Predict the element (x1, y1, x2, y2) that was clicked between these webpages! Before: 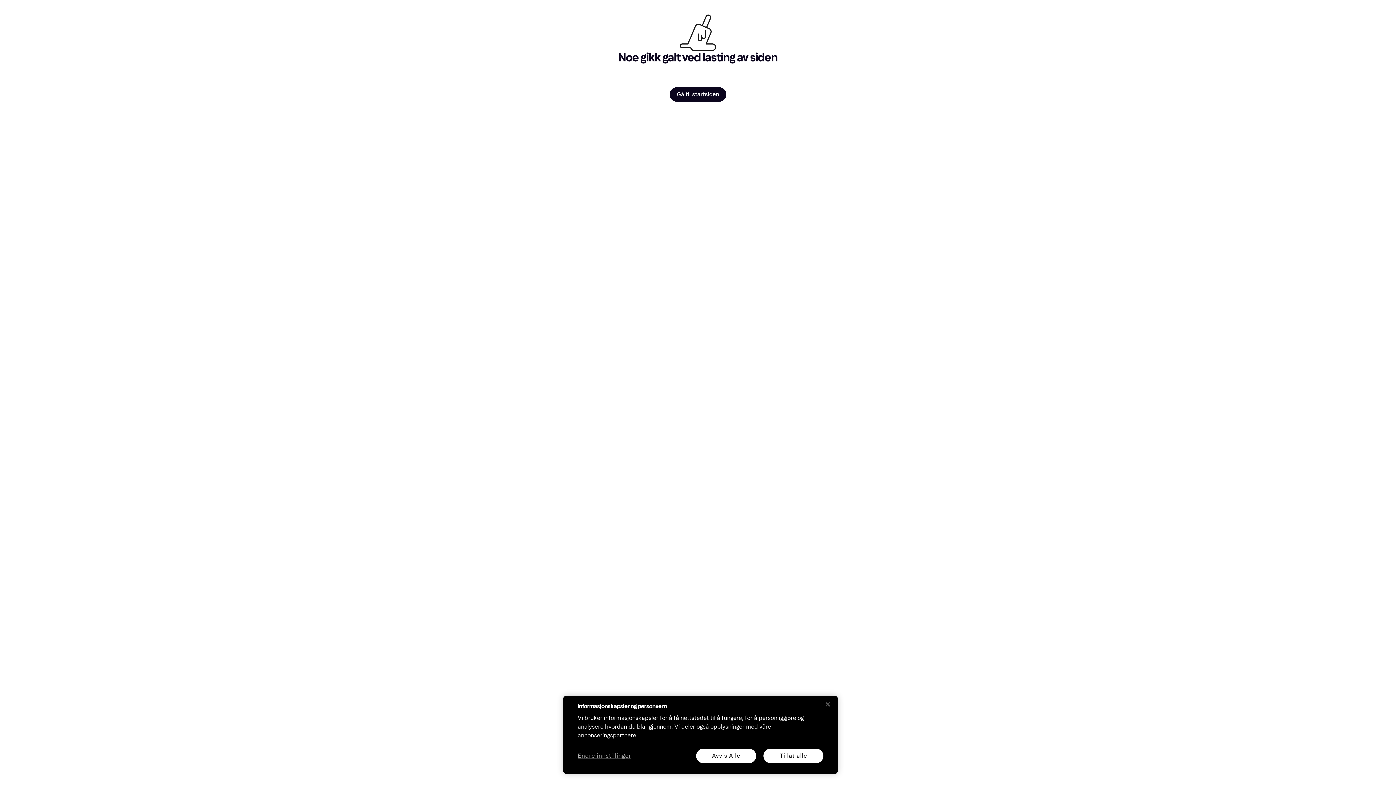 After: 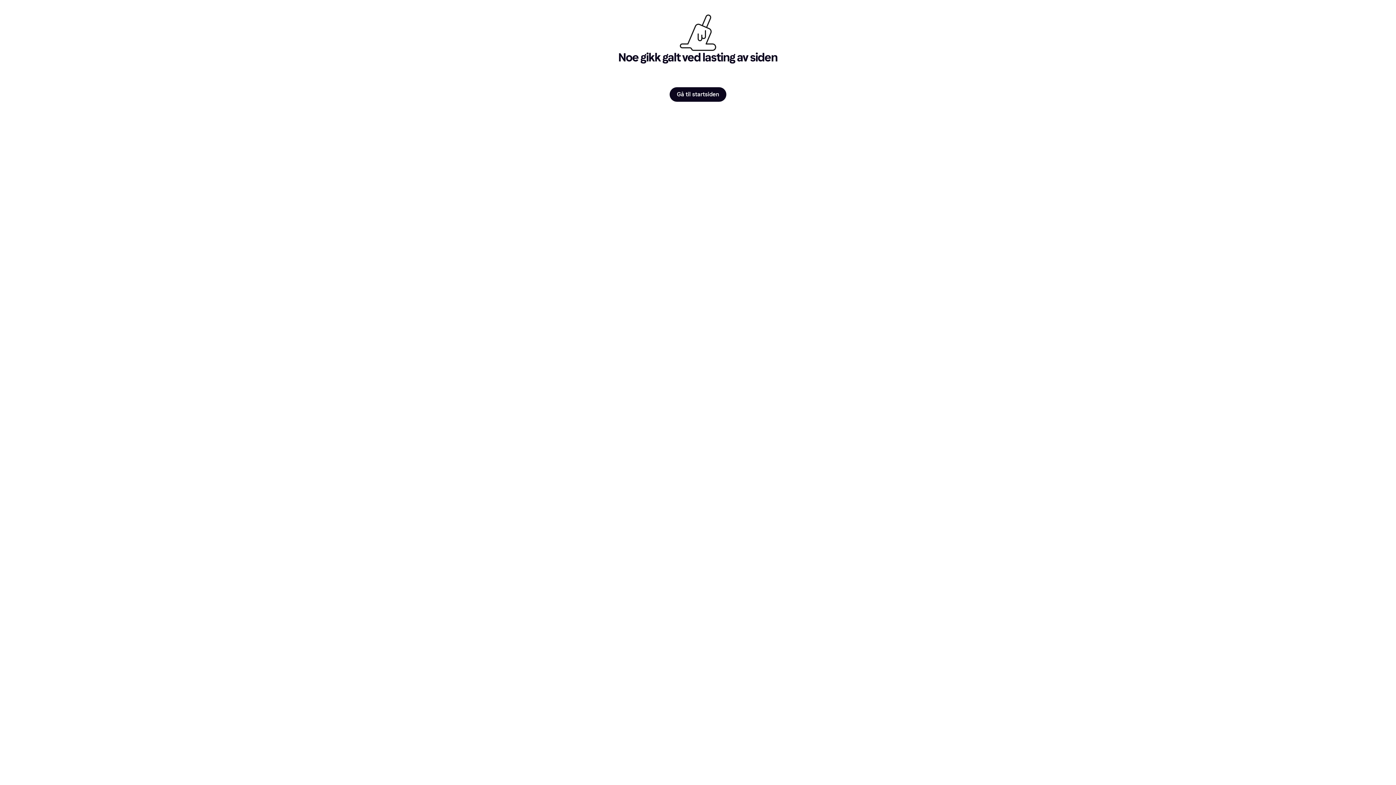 Action: bbox: (696, 749, 756, 763) label: Avvis Alle